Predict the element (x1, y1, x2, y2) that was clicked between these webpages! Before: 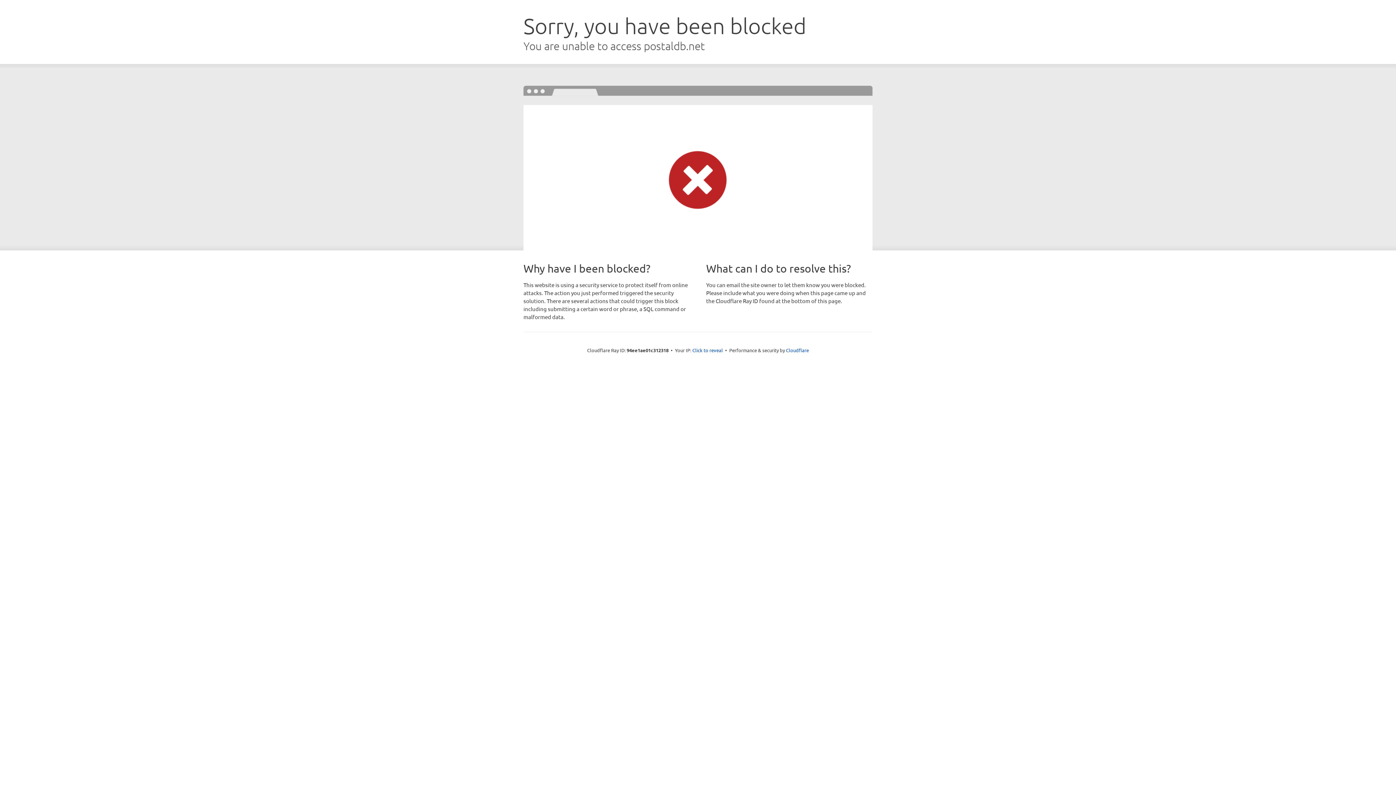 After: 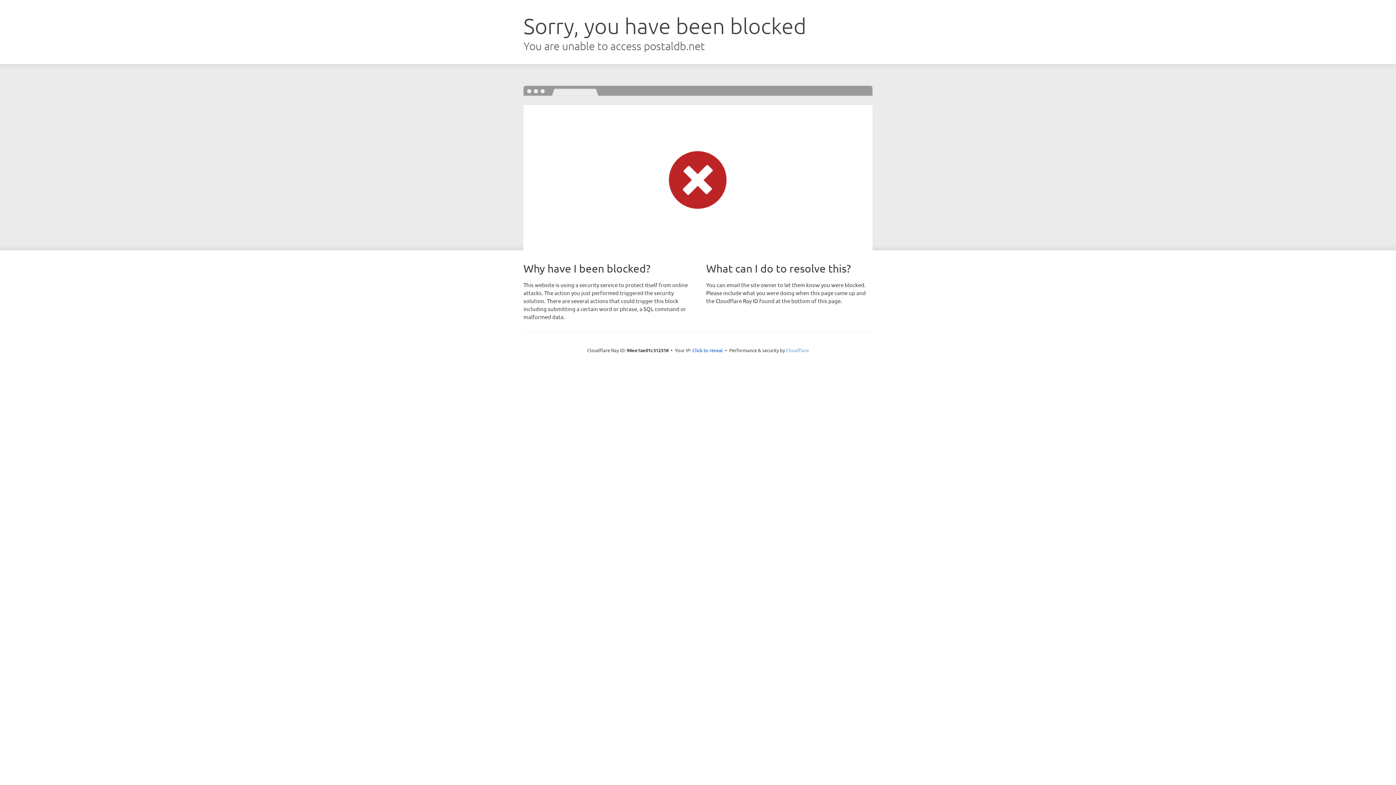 Action: label: Cloudflare bbox: (786, 347, 809, 353)